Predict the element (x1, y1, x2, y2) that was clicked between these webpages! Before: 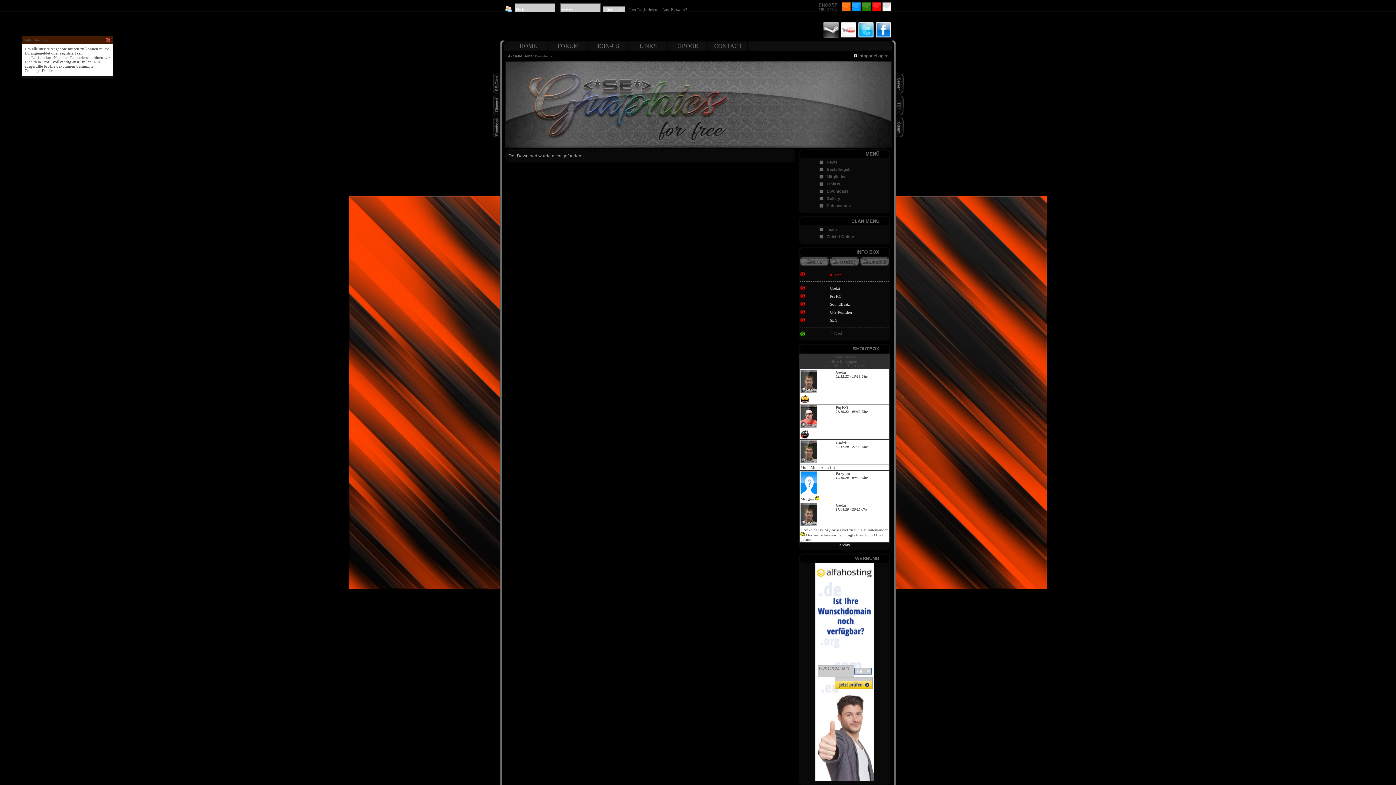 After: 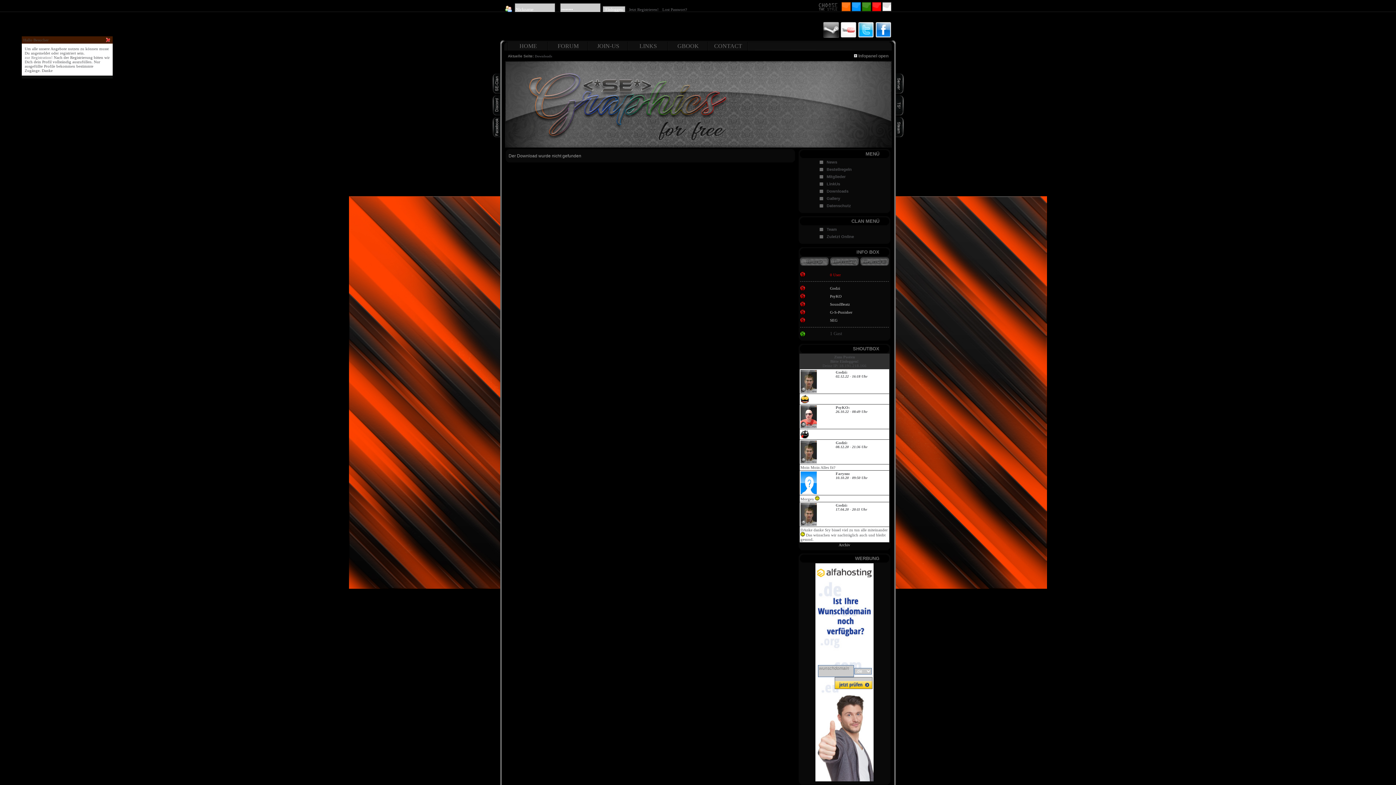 Action: bbox: (858, 34, 874, 38)